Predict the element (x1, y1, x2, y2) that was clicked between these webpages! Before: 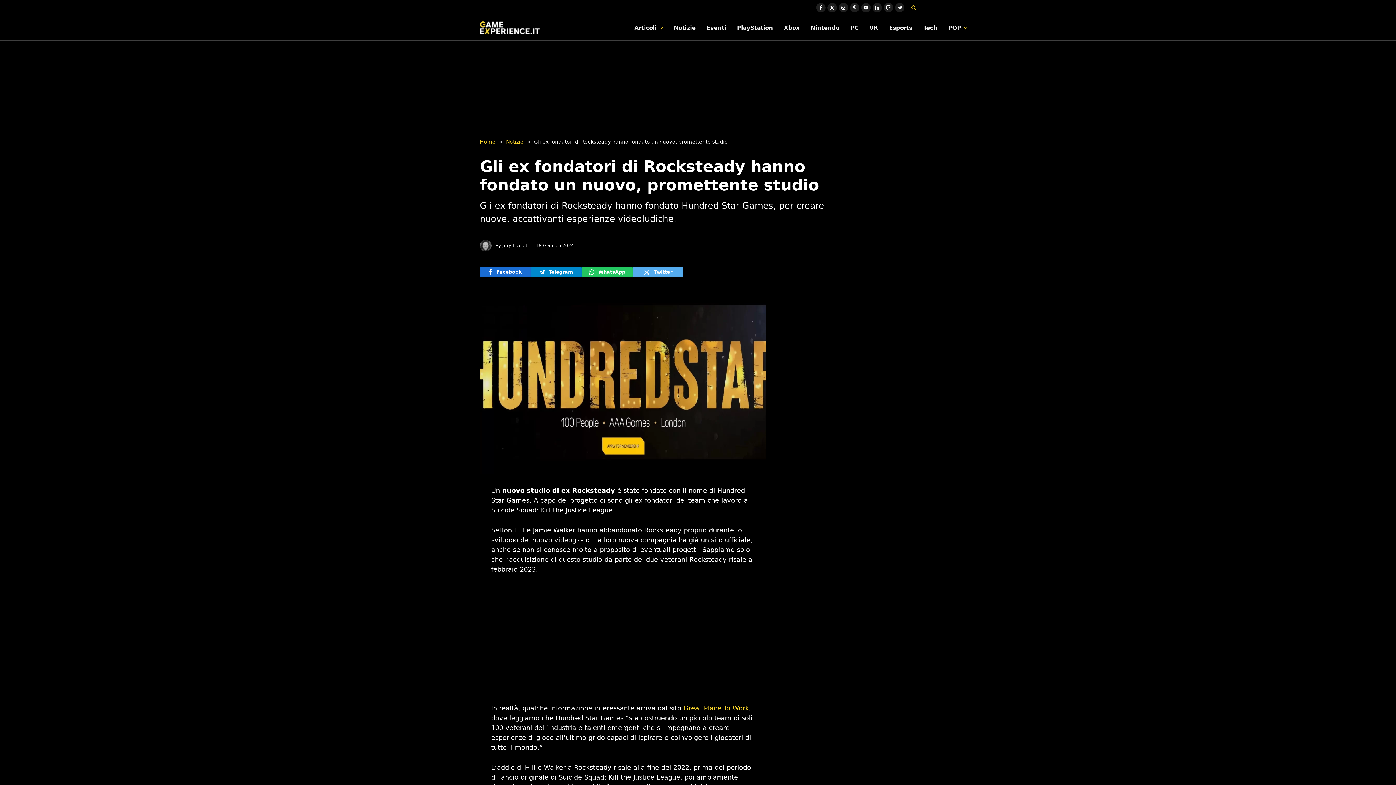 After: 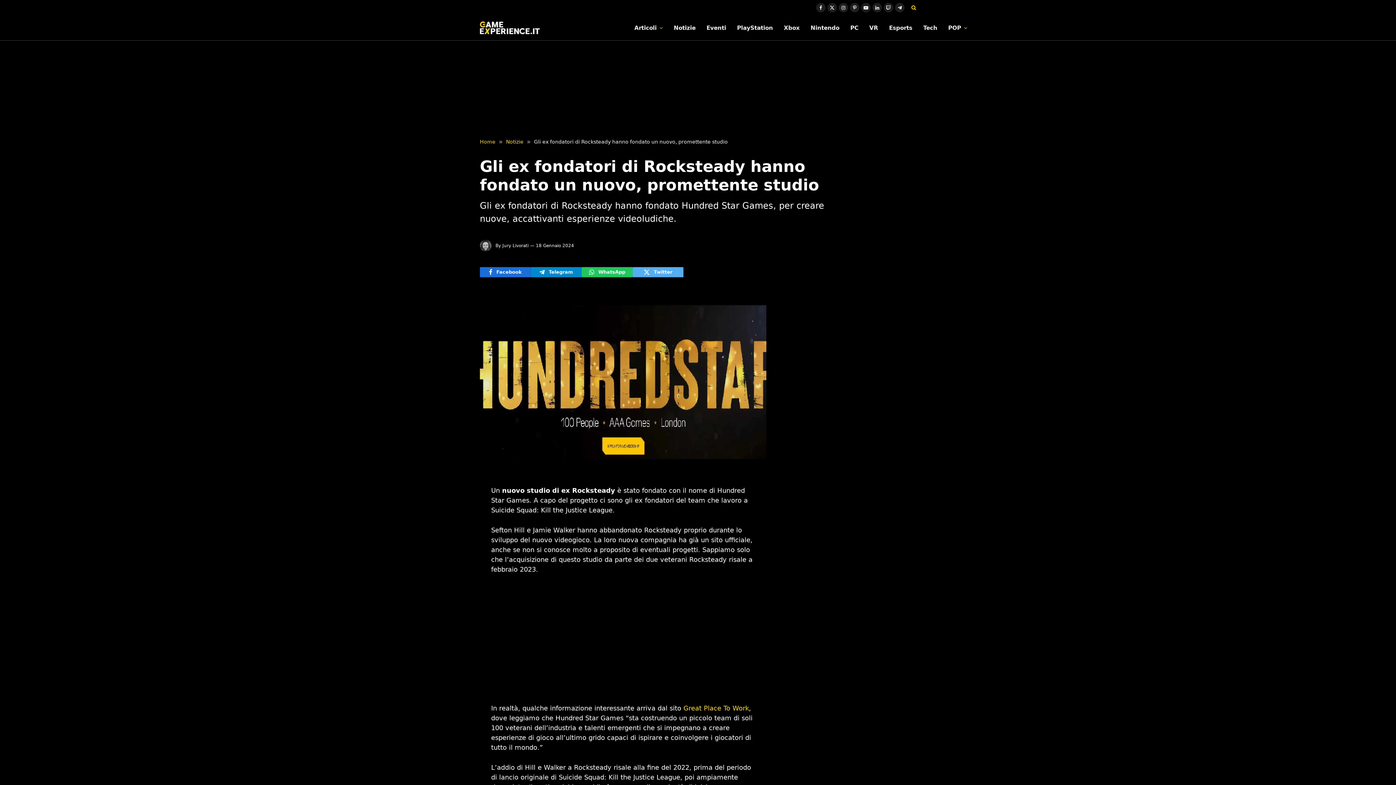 Action: bbox: (447, 519, 461, 534)